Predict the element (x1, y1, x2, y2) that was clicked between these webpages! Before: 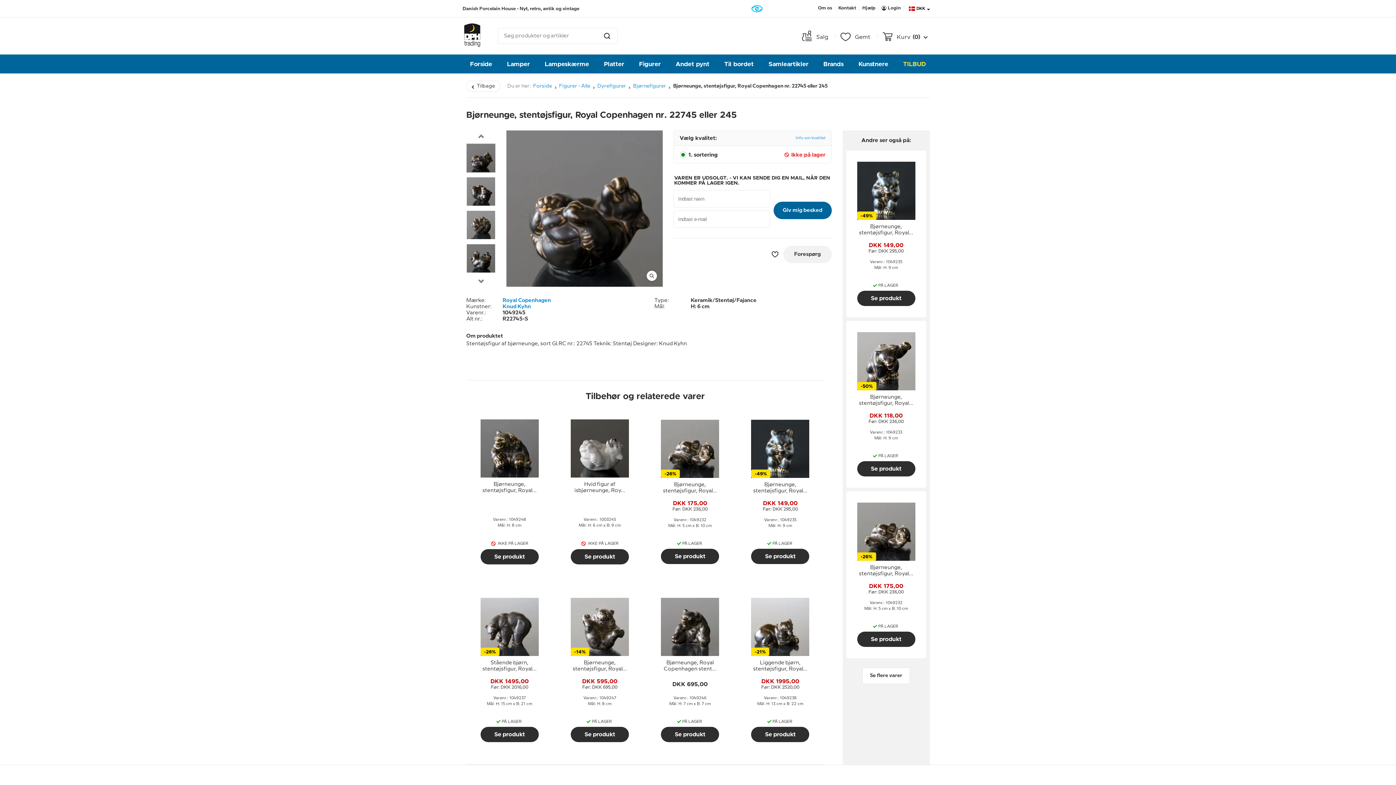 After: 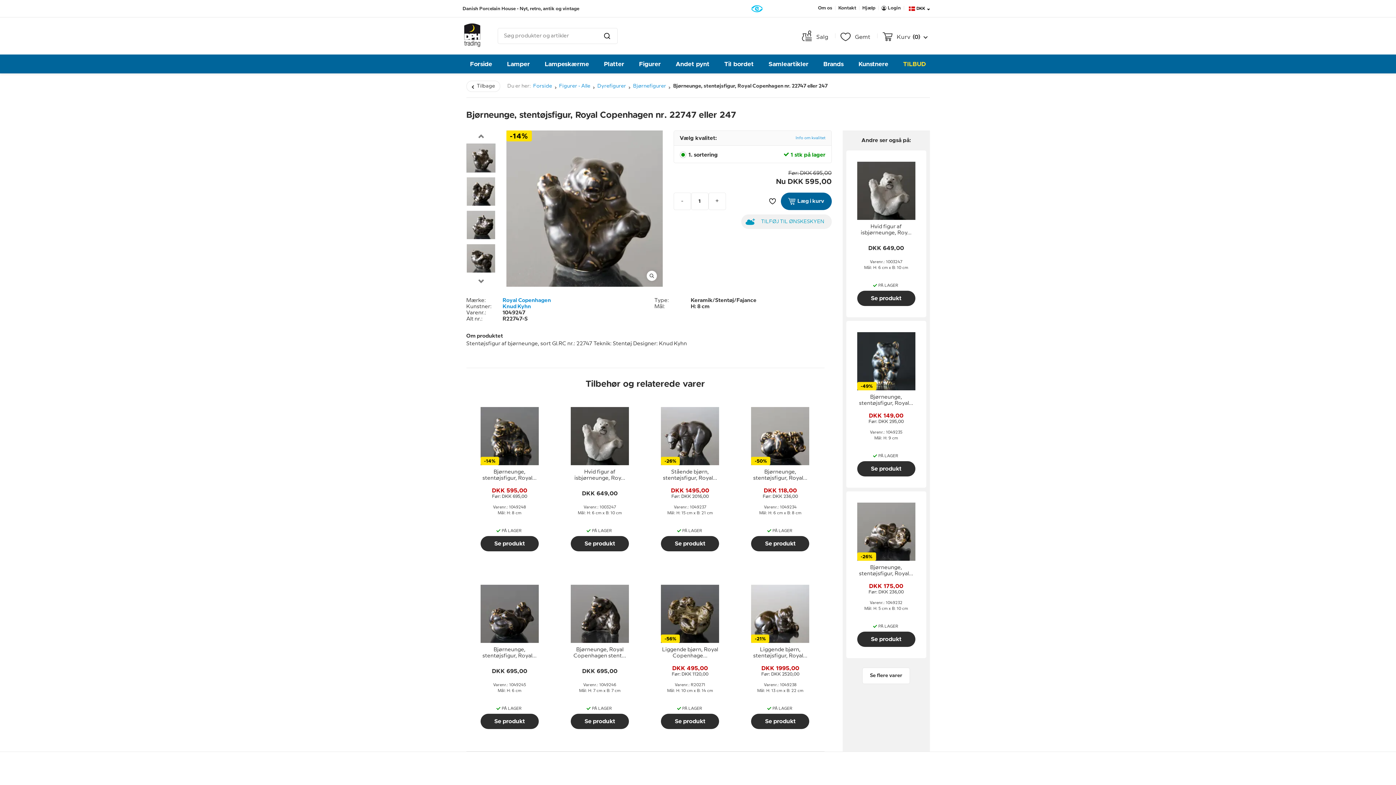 Action: bbox: (570, 727, 629, 742) label: Se produkt